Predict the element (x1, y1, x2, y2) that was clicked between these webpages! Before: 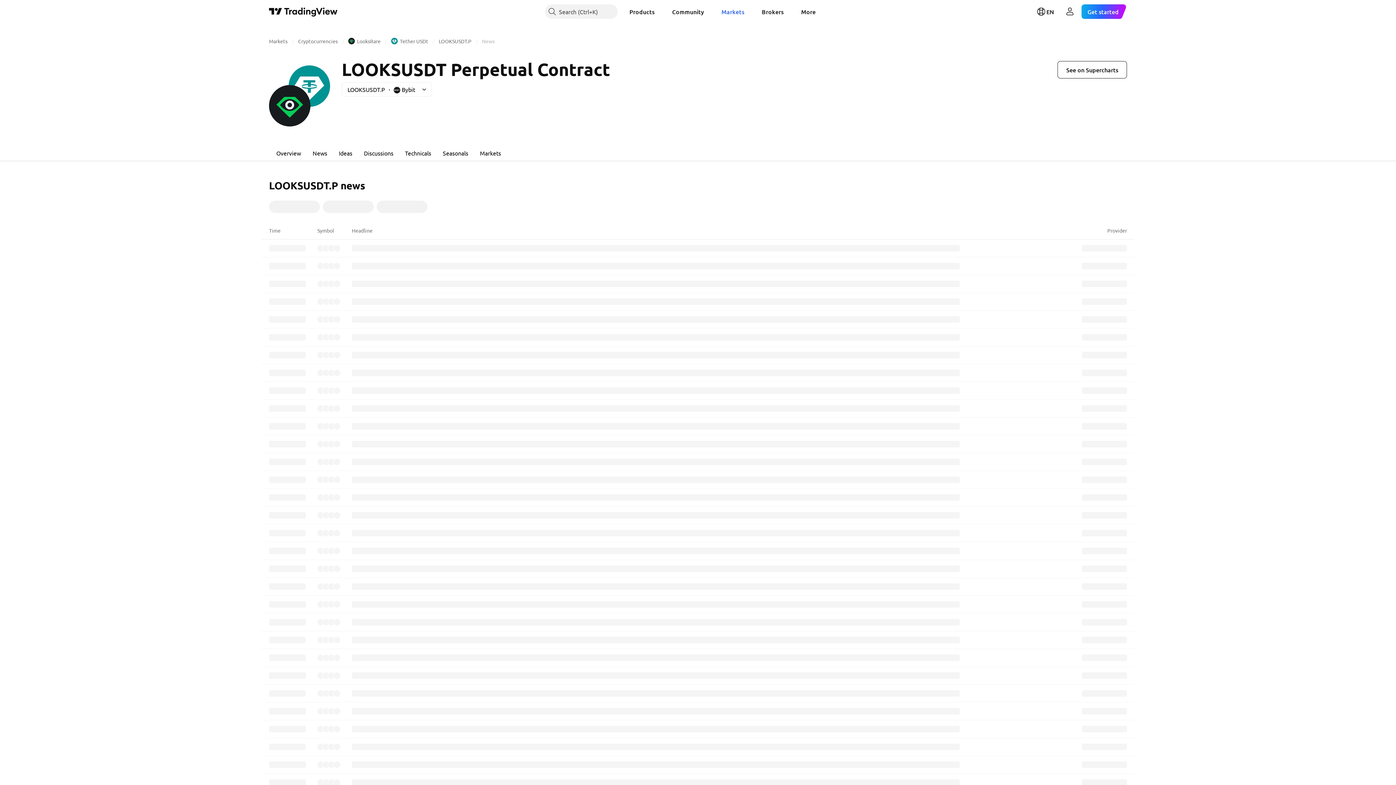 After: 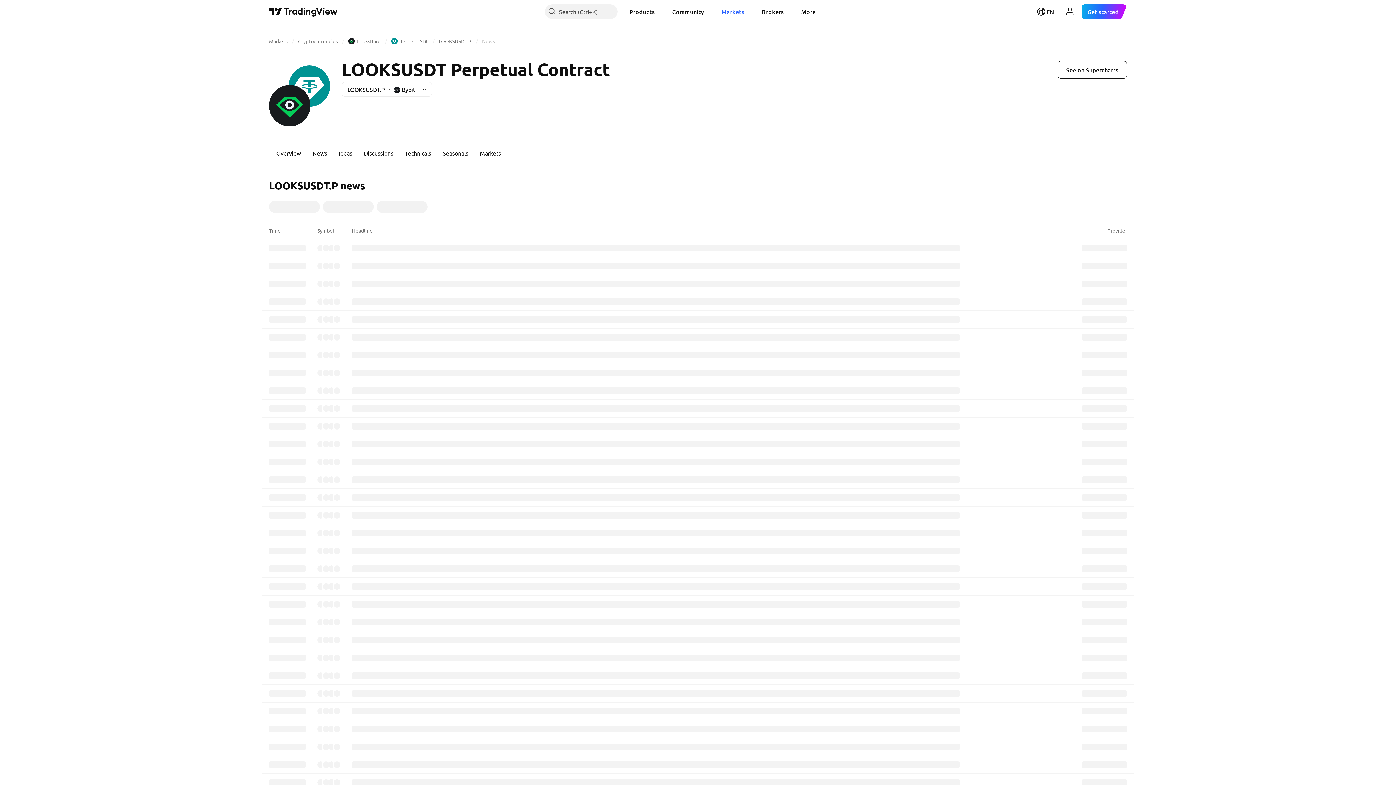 Action: bbox: (482, 37, 494, 44) label: News